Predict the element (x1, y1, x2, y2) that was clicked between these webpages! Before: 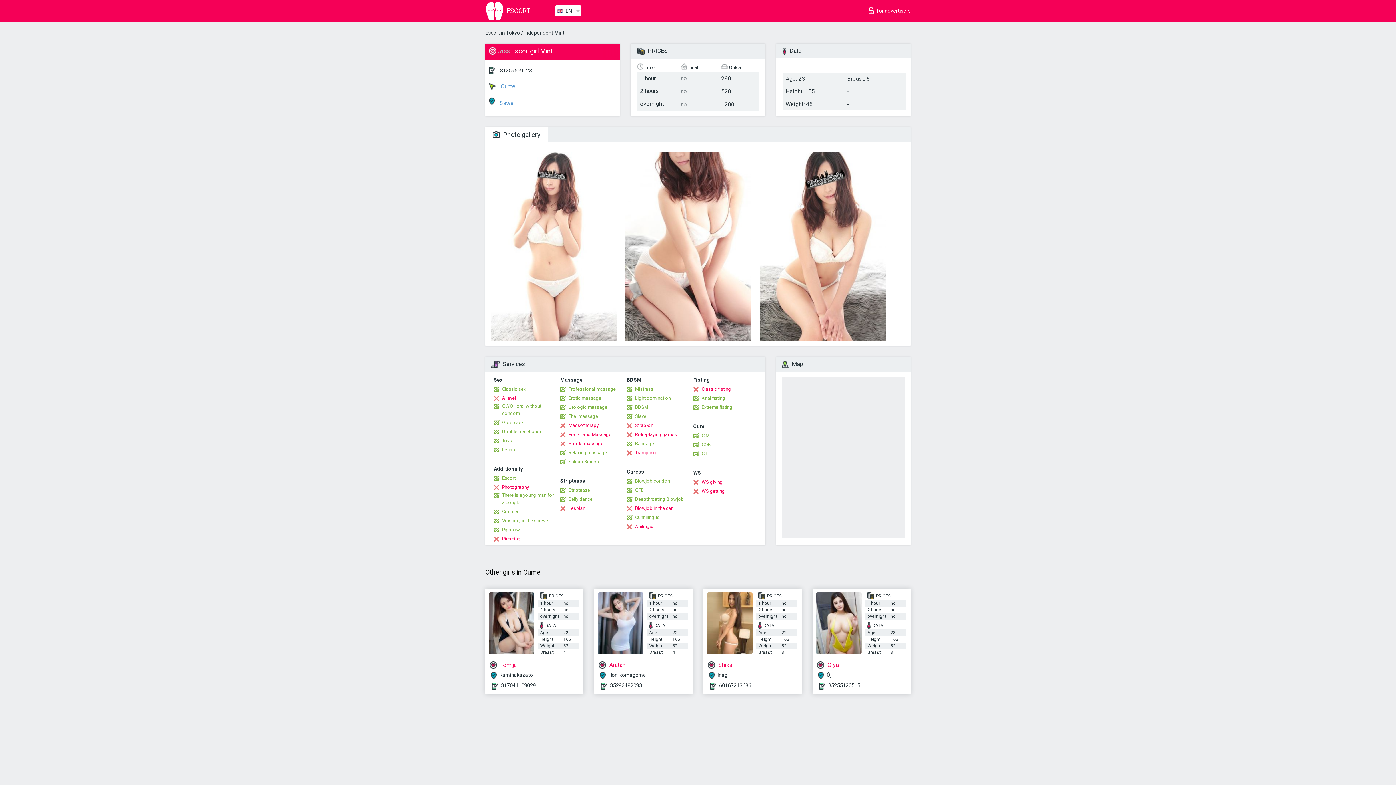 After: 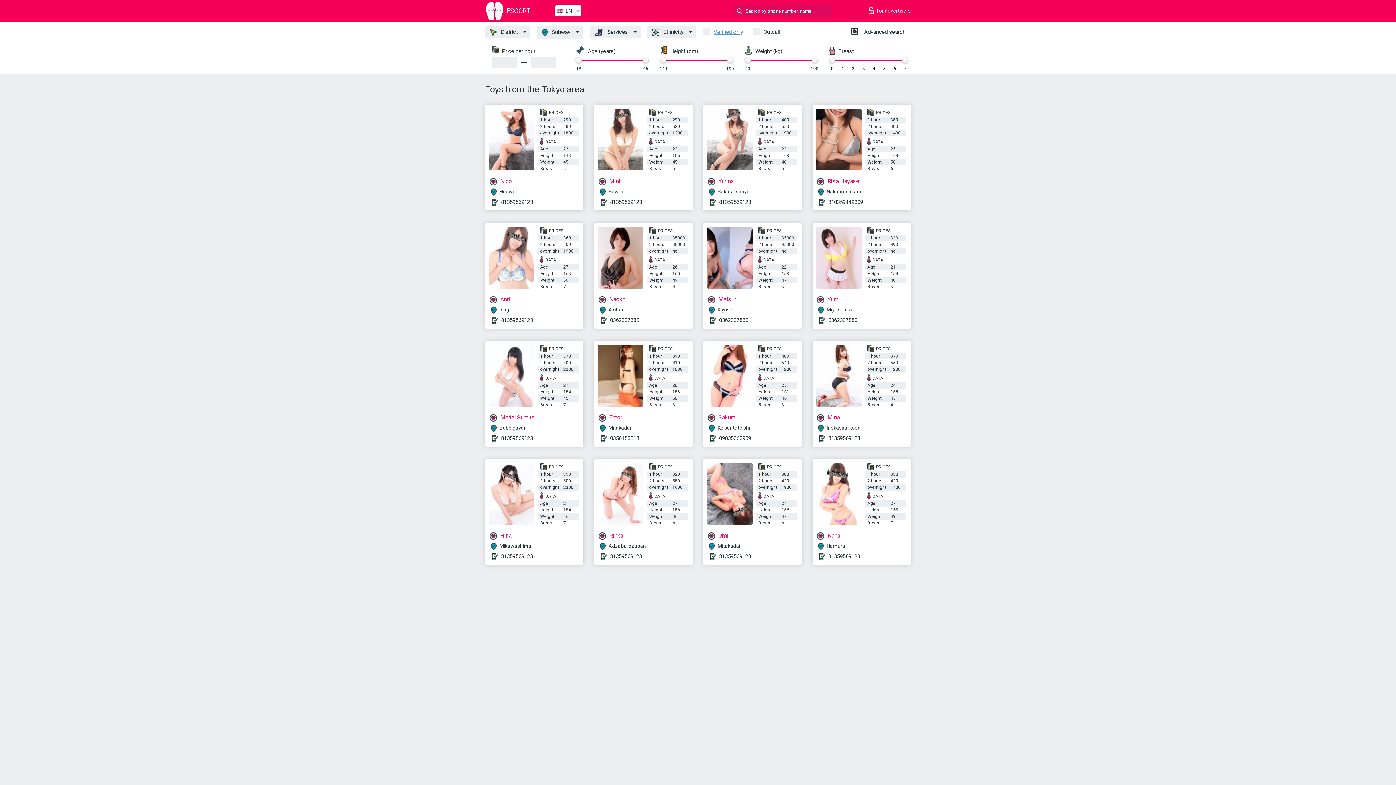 Action: label: Toys bbox: (493, 437, 512, 444)